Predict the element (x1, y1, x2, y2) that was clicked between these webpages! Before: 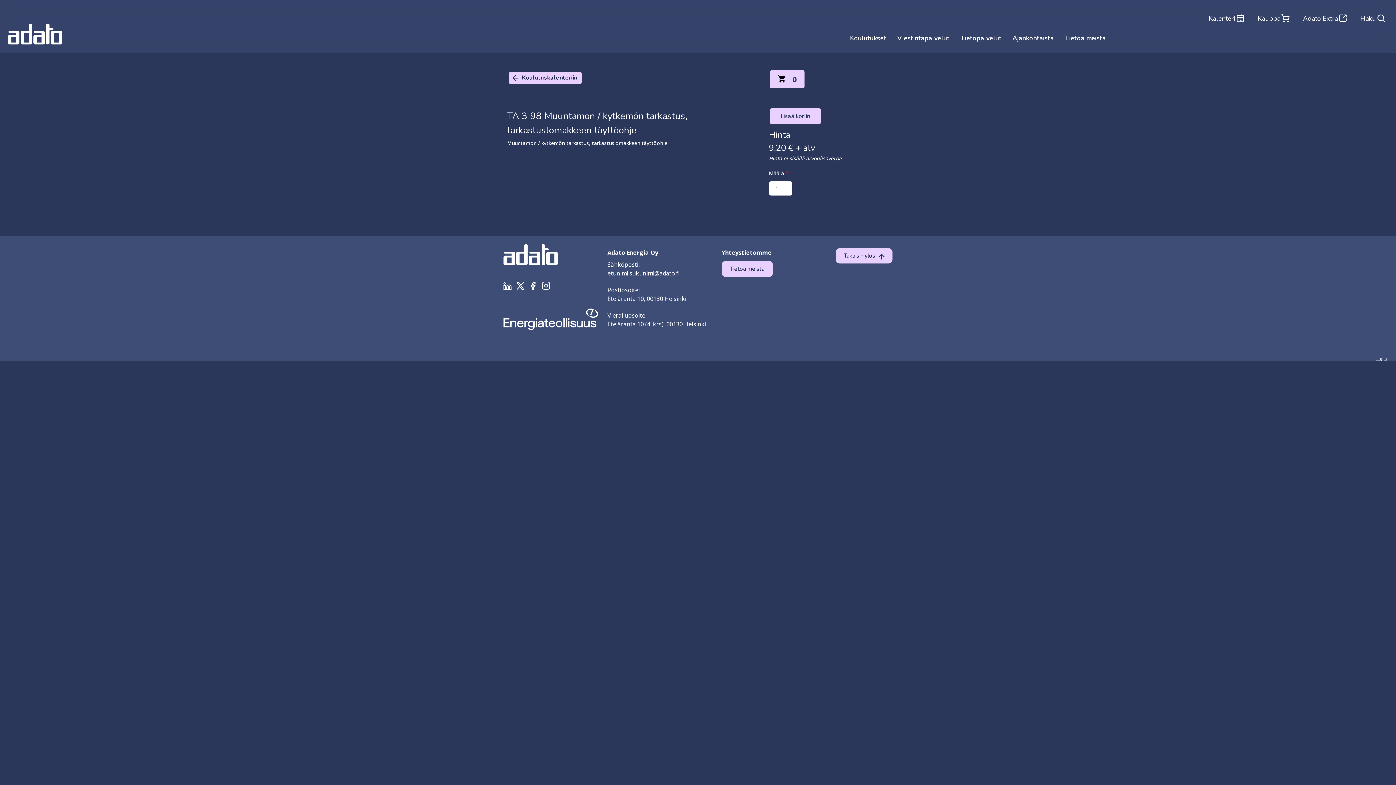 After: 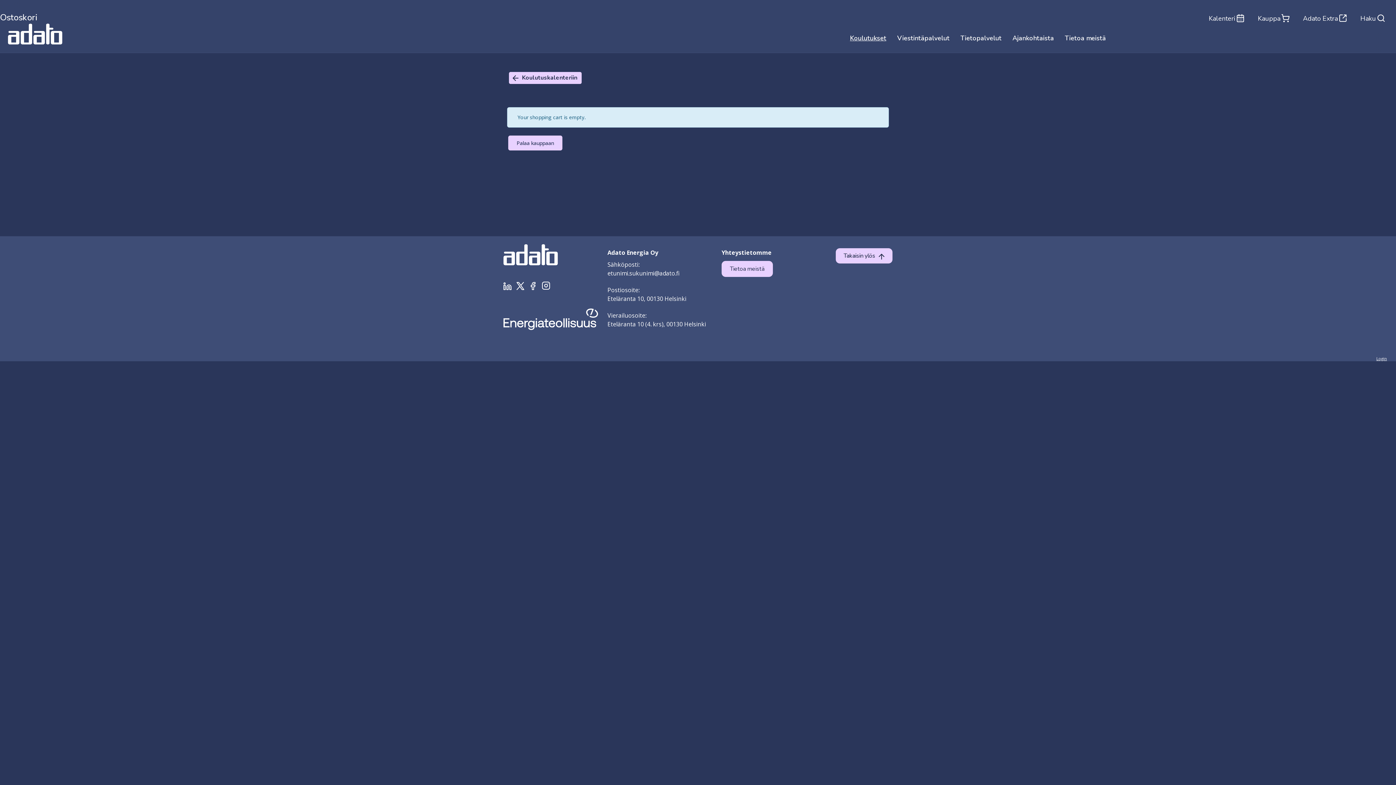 Action: bbox: (776, 73, 787, 84)